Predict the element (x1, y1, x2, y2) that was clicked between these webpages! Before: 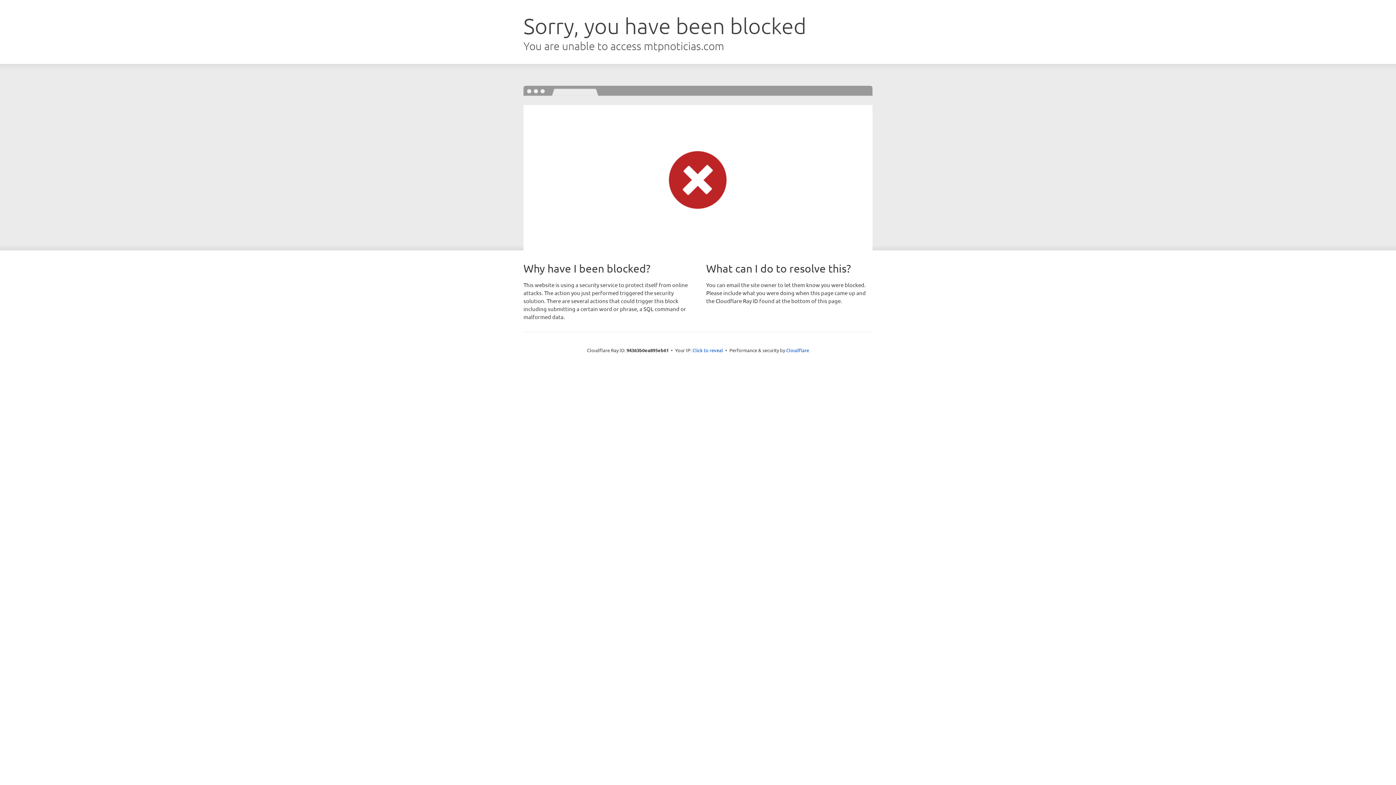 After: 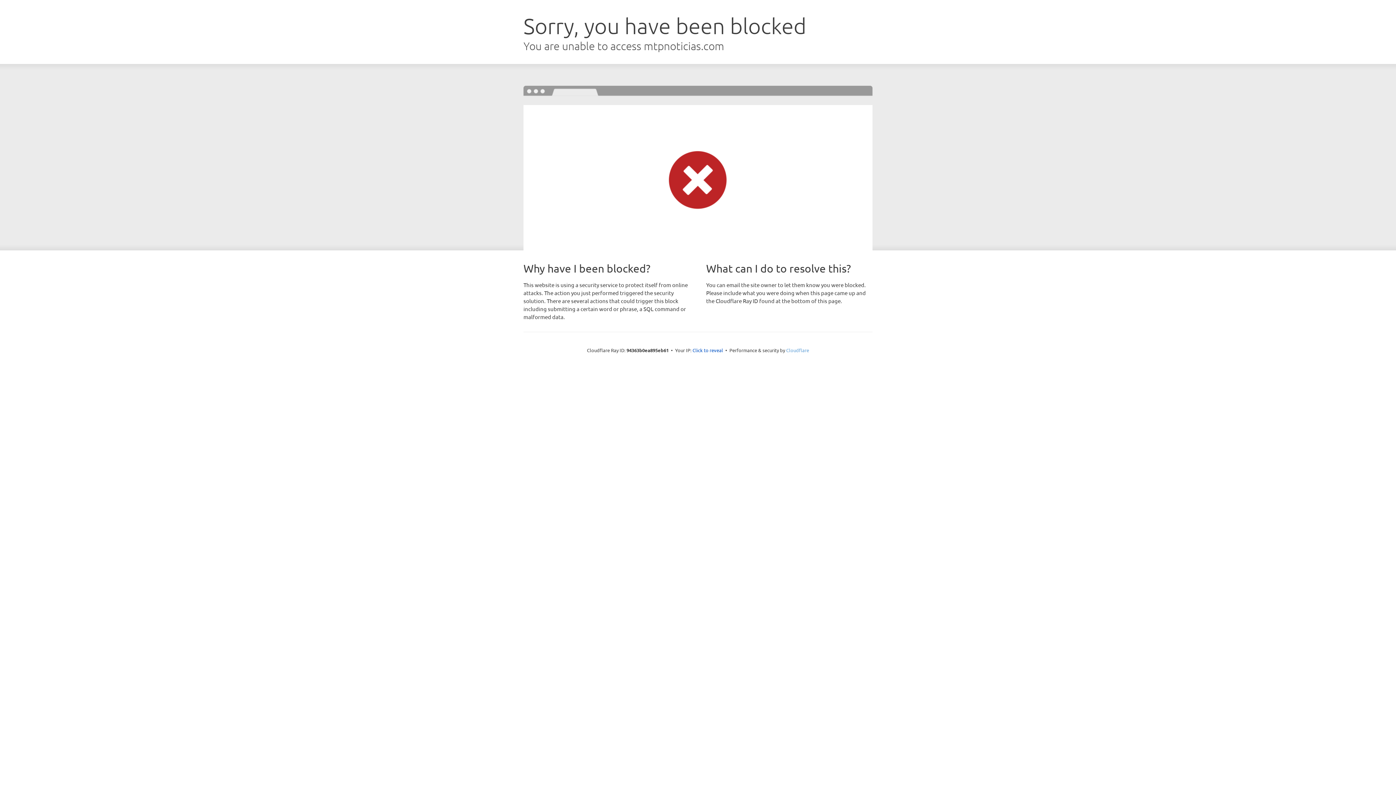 Action: bbox: (786, 347, 809, 353) label: Cloudflare